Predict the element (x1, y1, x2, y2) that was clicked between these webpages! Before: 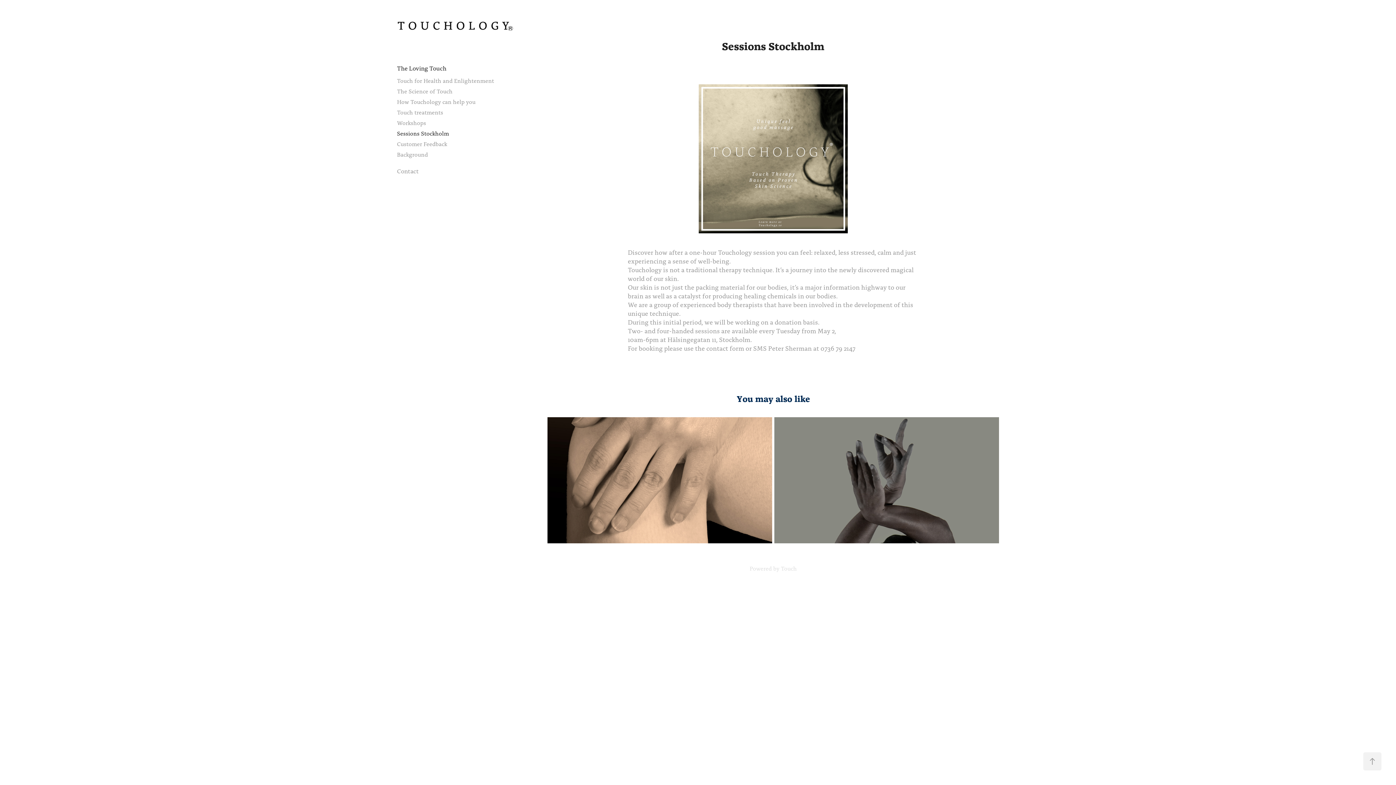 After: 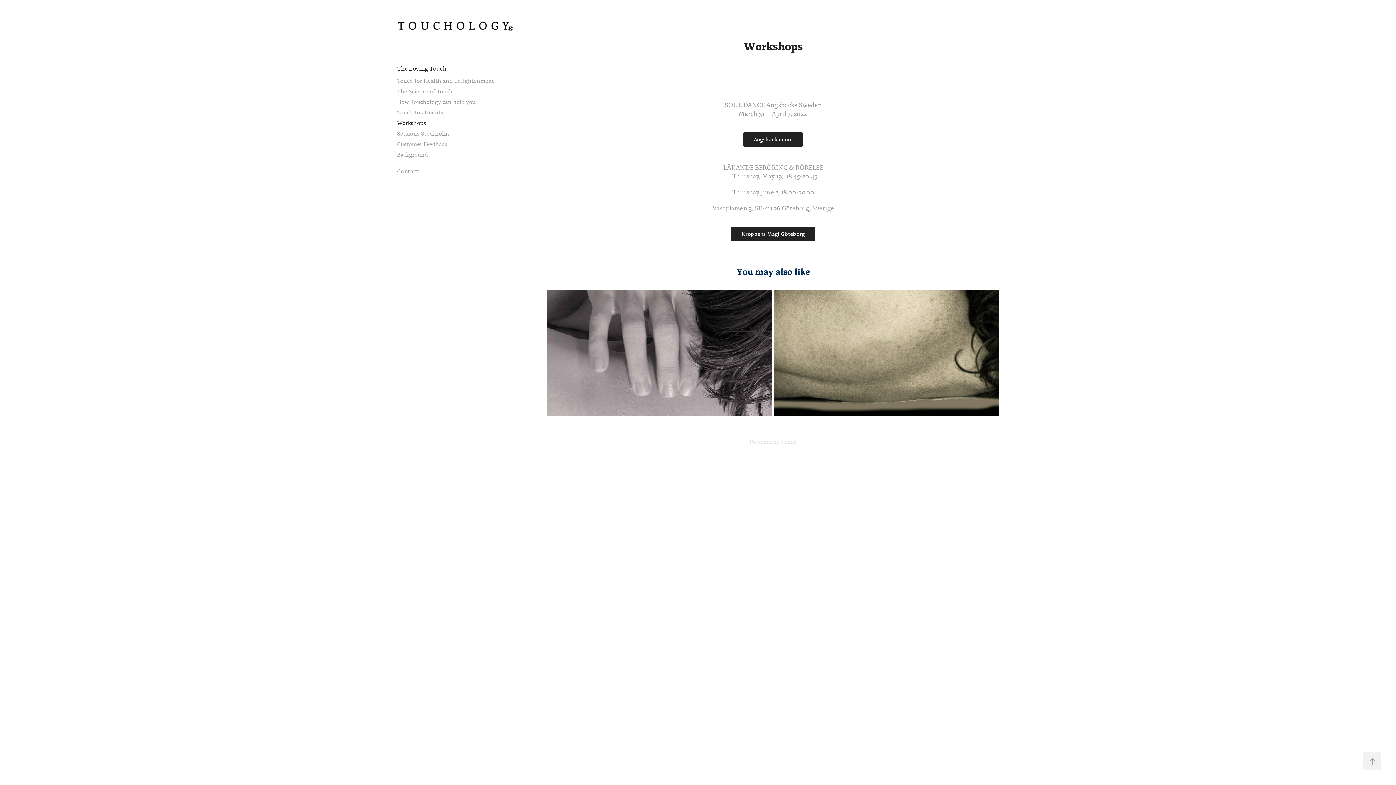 Action: label: 2021
Workshops bbox: (774, 417, 999, 543)